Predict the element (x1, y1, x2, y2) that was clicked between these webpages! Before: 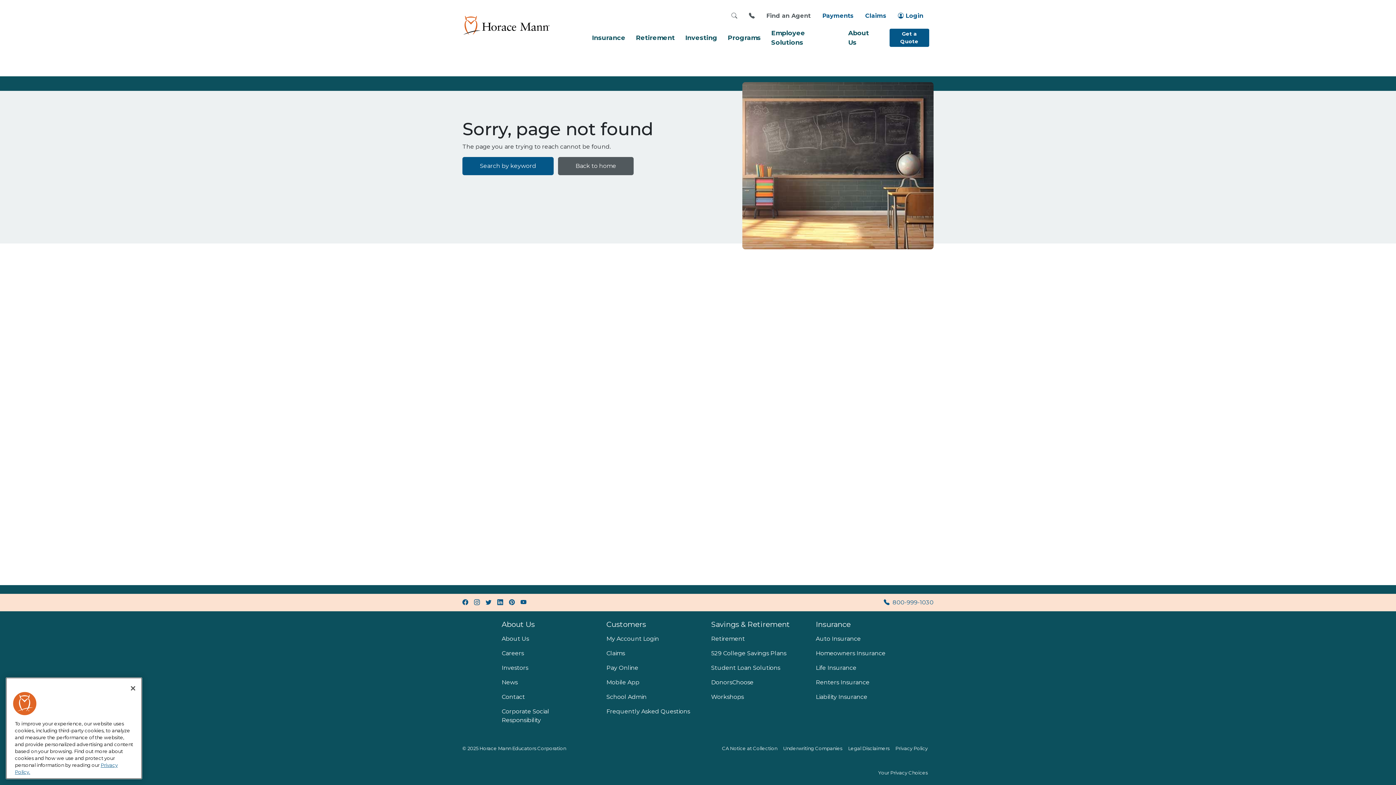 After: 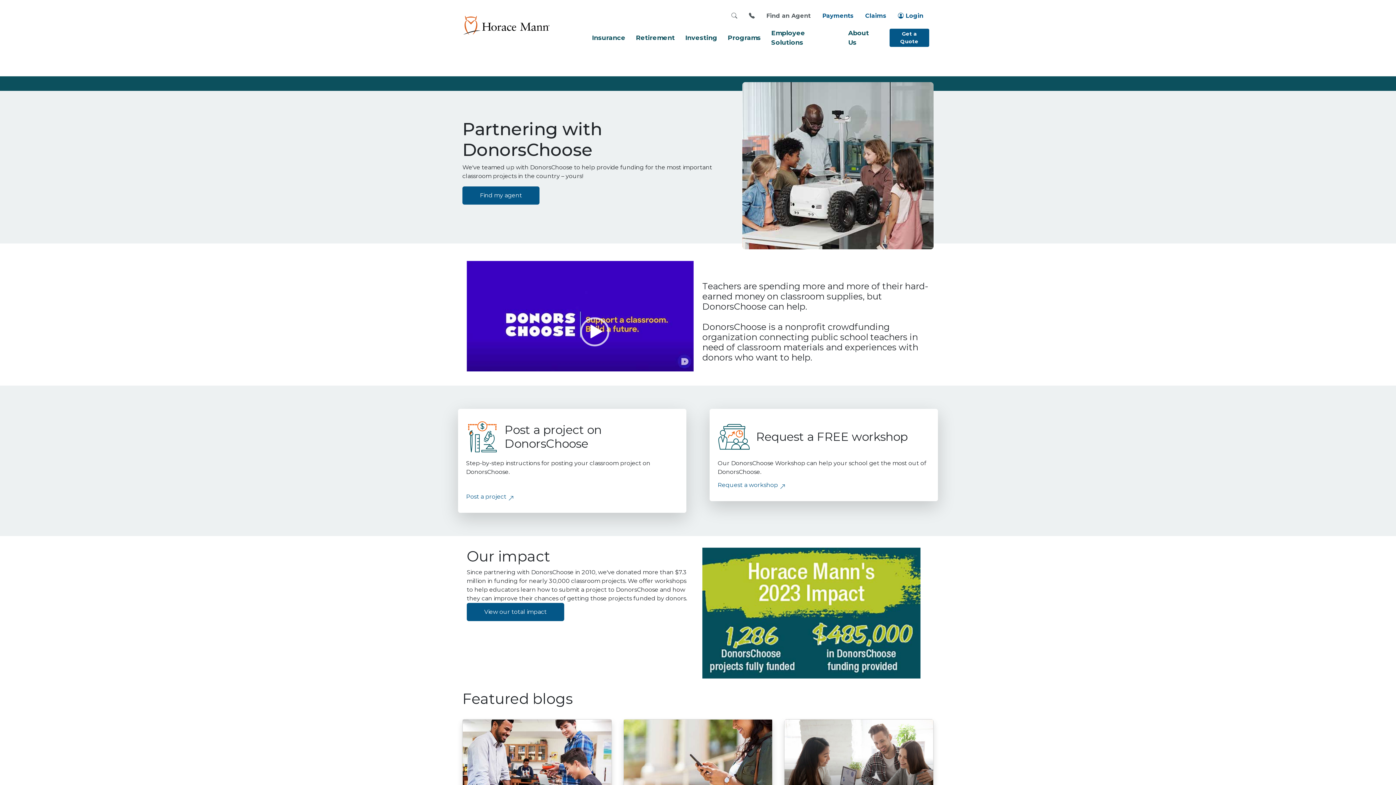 Action: label: DonorsChoose bbox: (711, 678, 798, 687)